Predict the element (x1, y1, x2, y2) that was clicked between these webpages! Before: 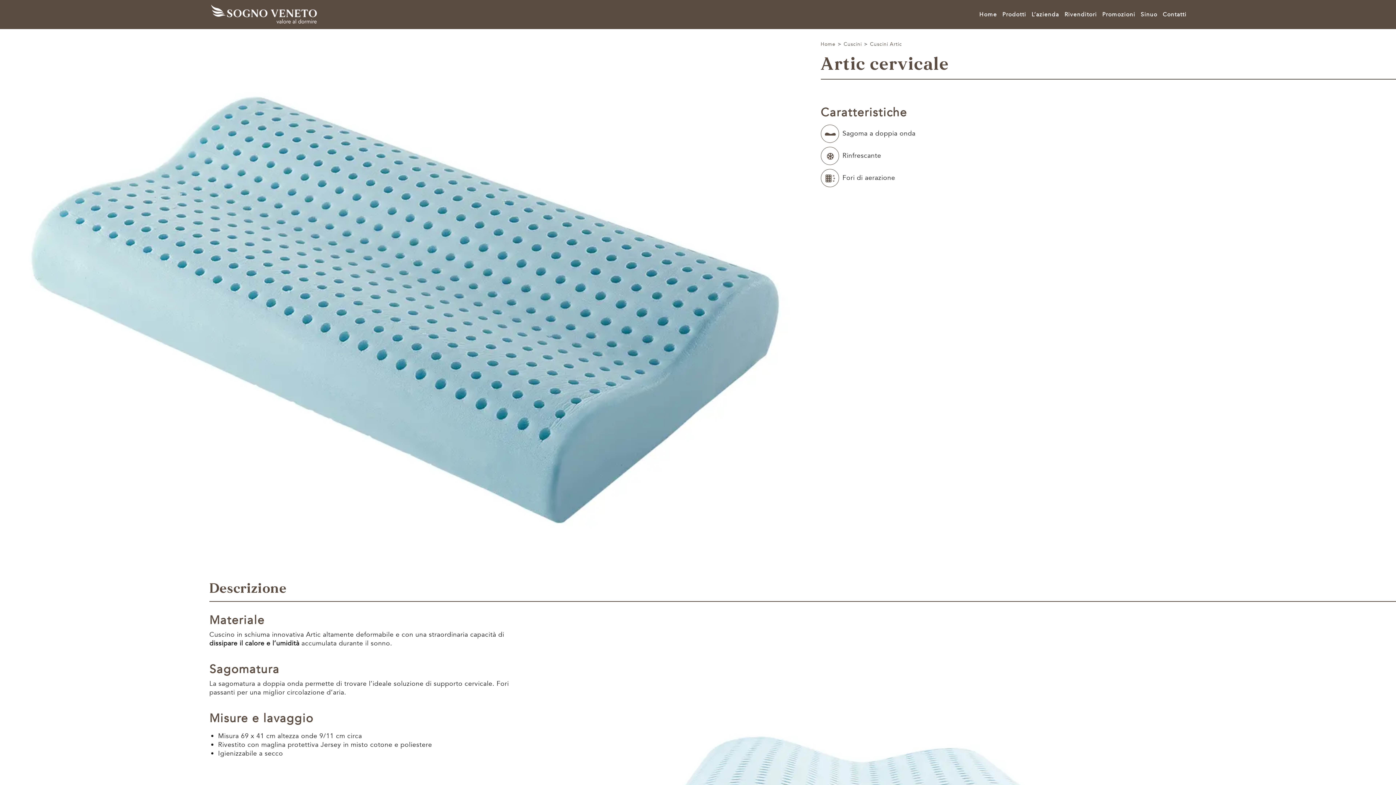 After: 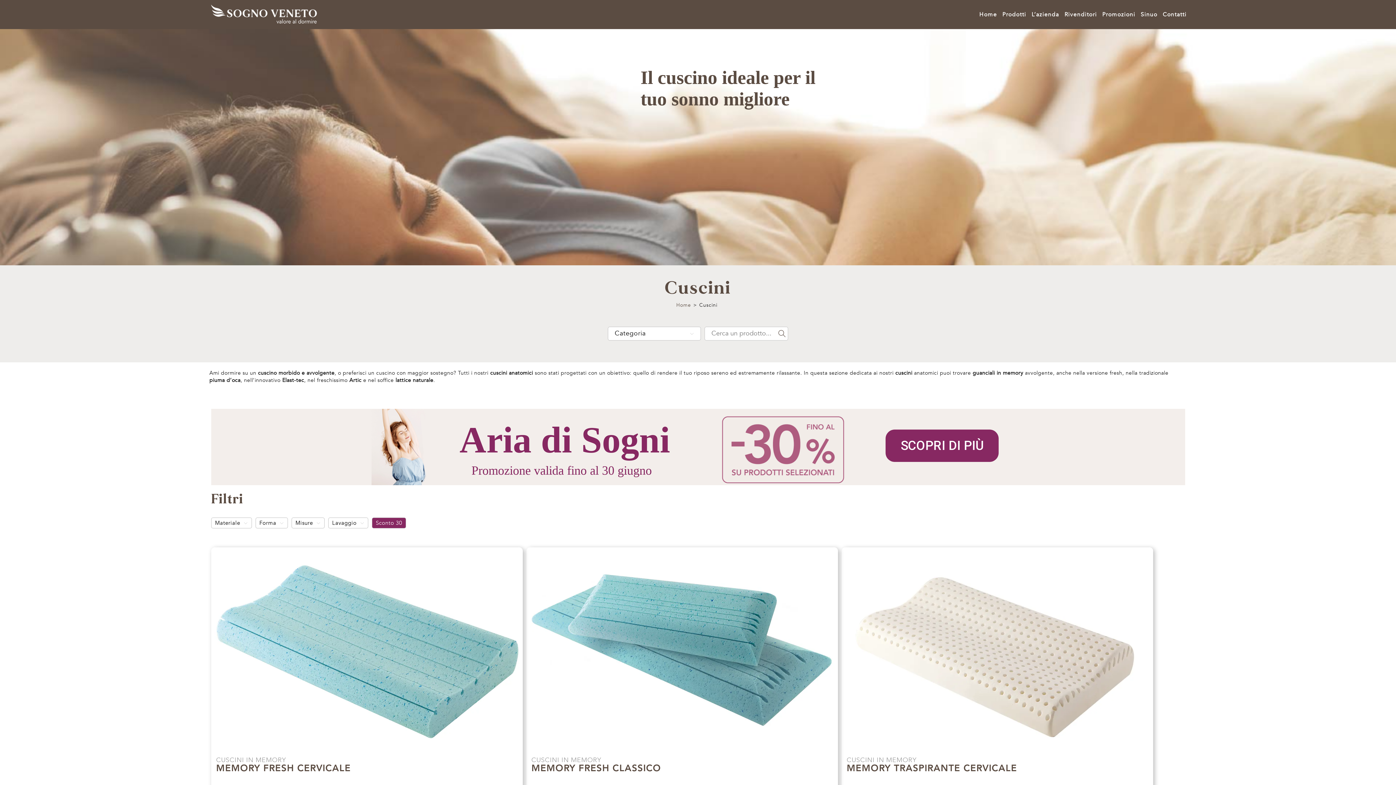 Action: bbox: (843, 40, 862, 47) label: Cuscini